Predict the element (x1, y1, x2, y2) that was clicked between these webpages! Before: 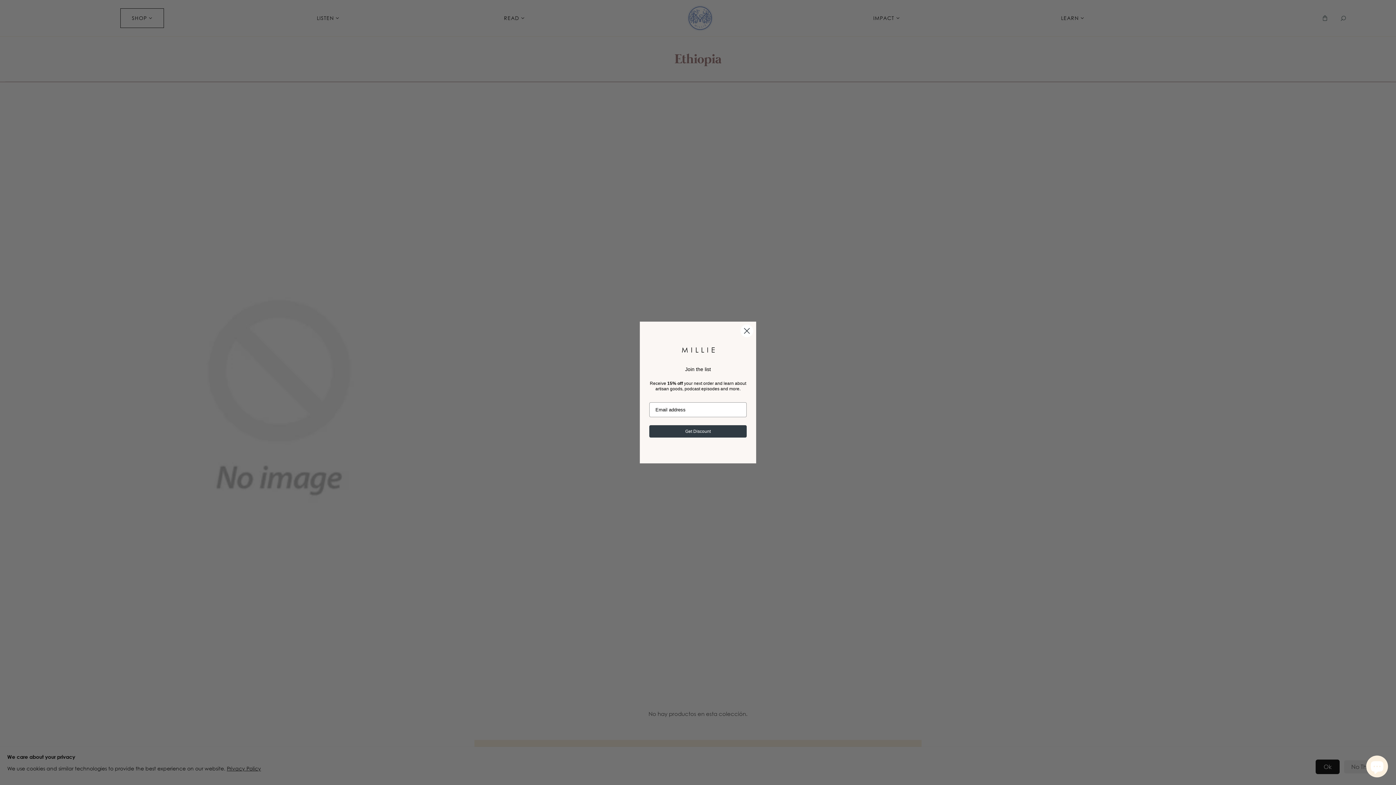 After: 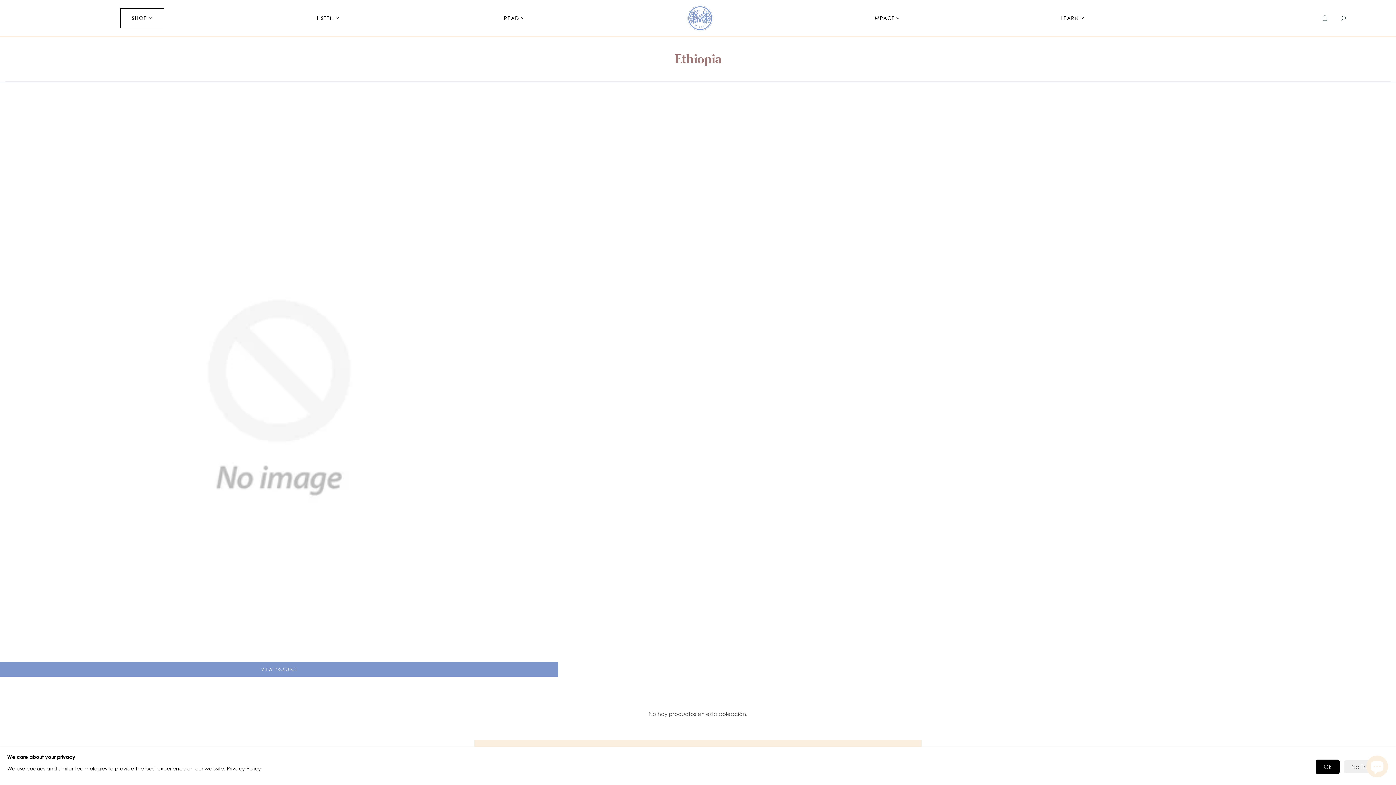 Action: bbox: (740, 324, 753, 337) label: Close dialog